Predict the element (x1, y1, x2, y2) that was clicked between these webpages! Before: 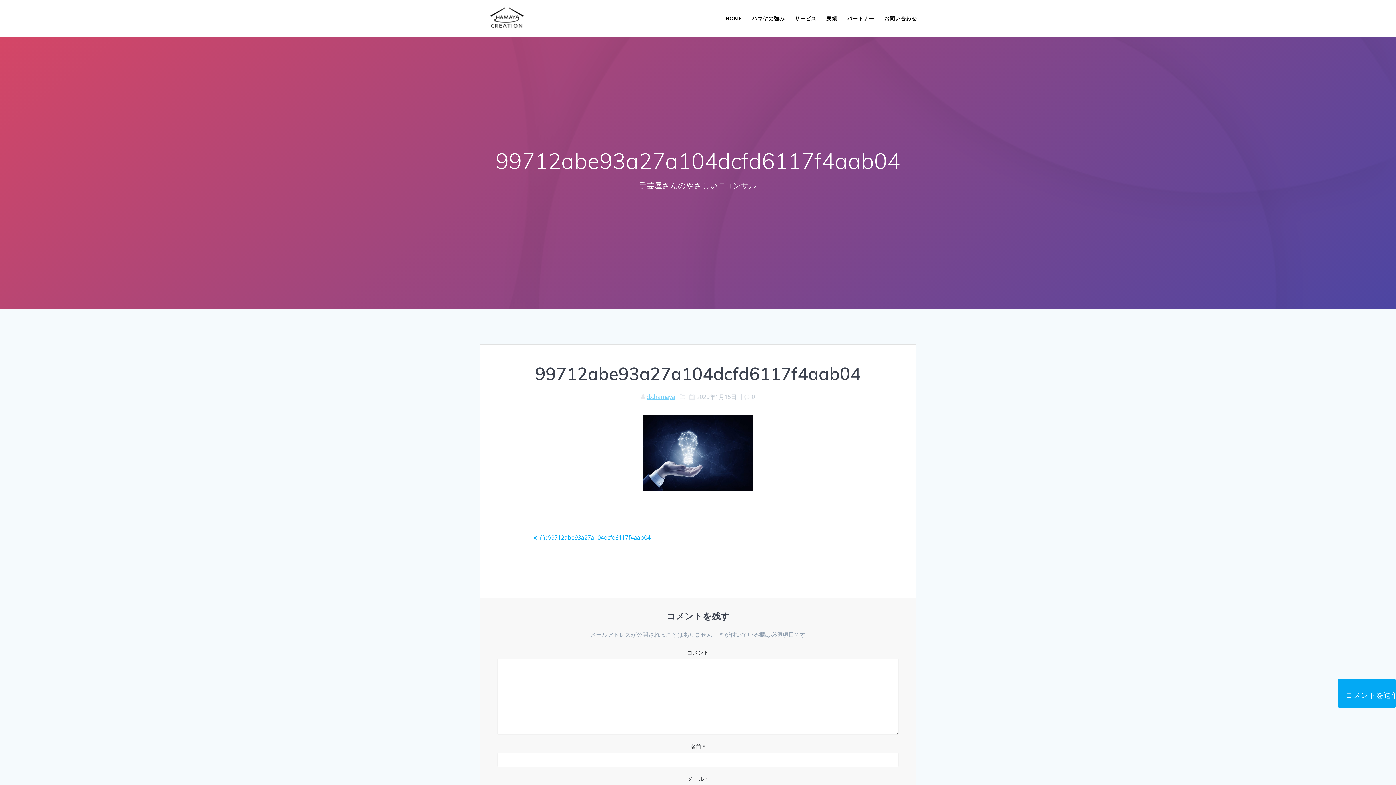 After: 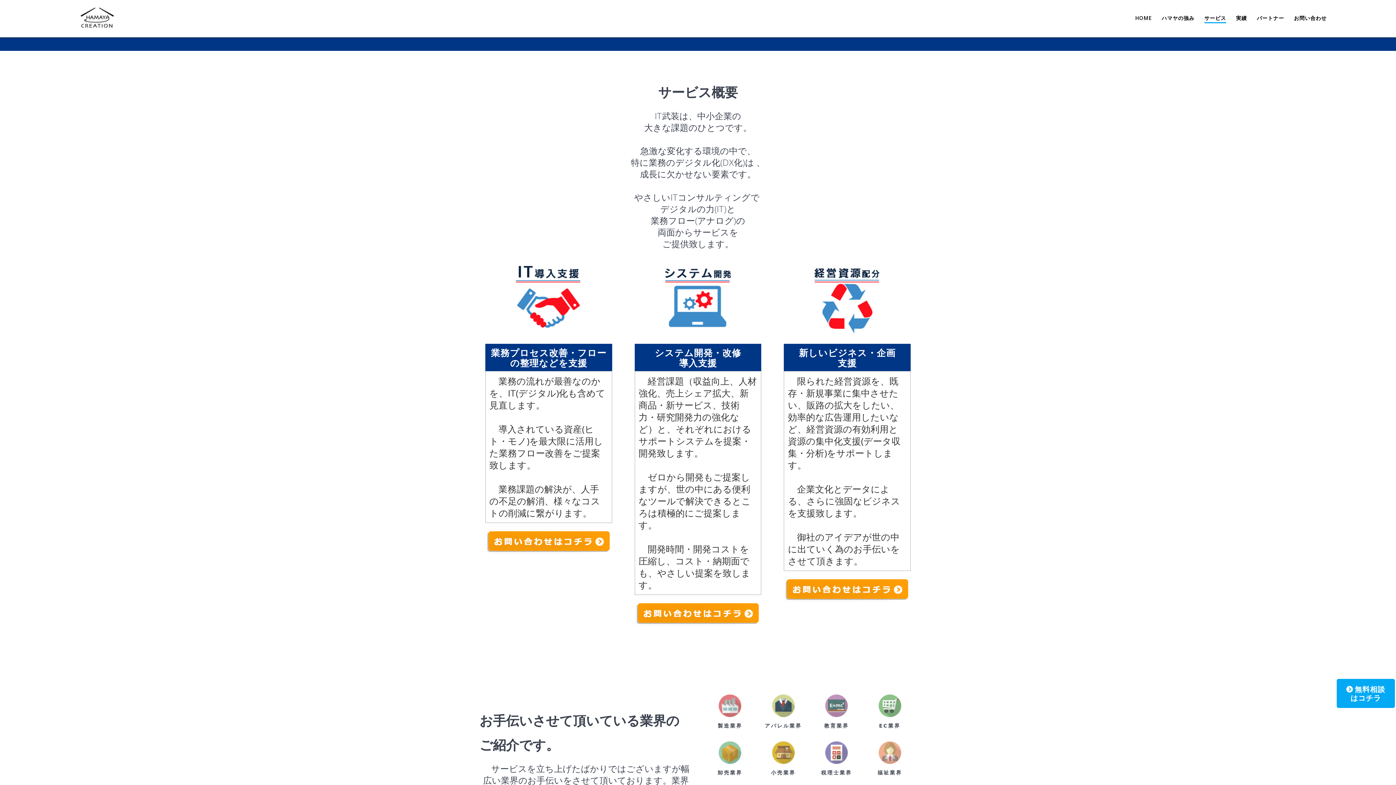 Action: bbox: (794, 14, 816, 22) label: サービス